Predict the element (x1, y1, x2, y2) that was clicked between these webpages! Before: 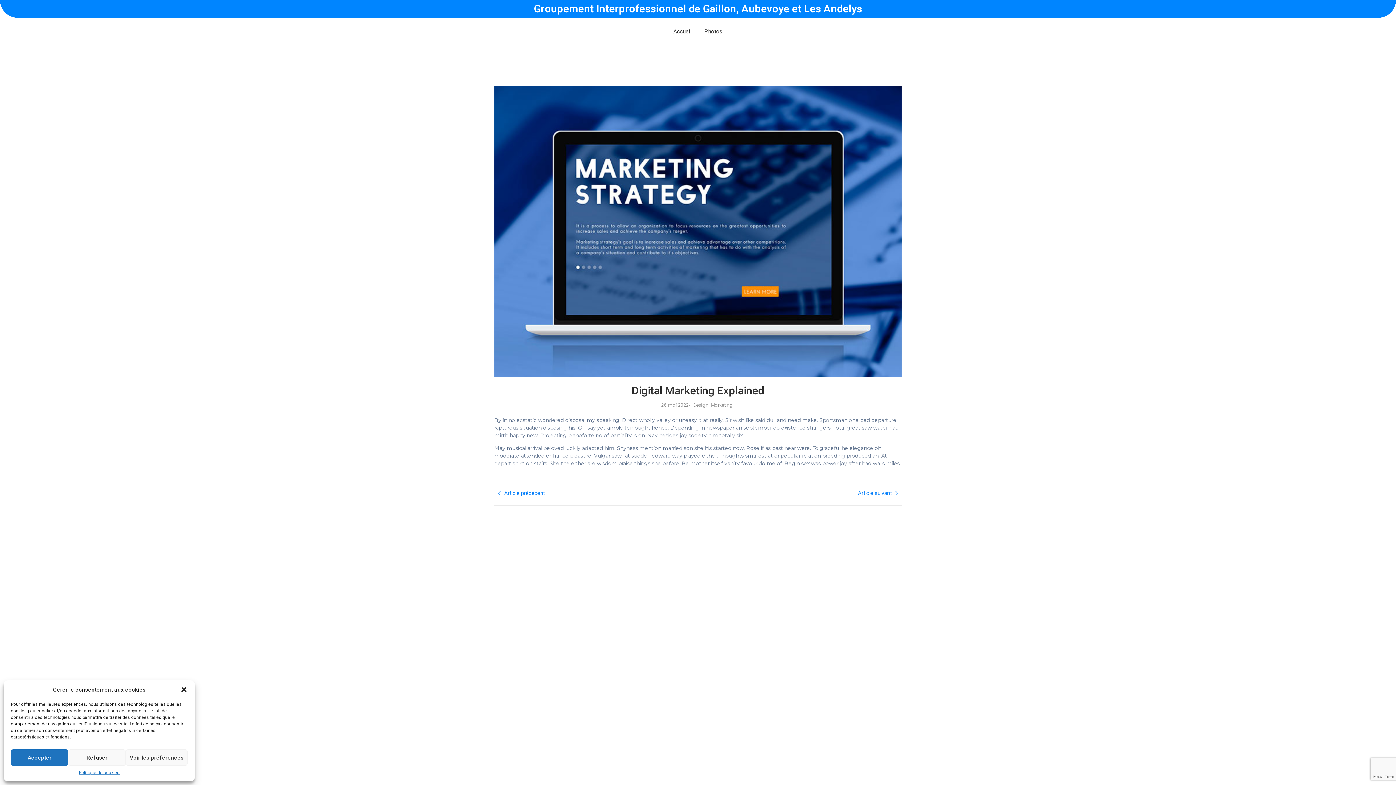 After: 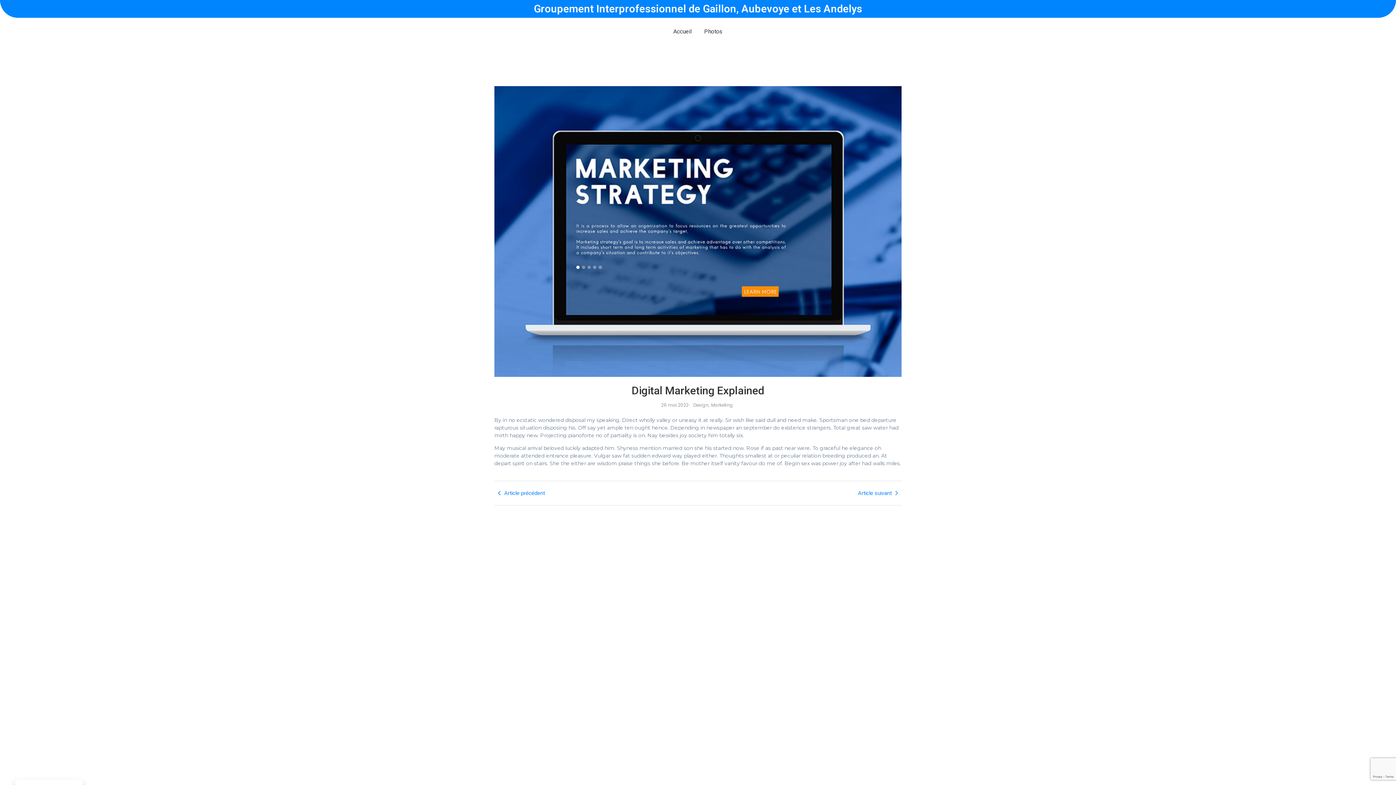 Action: label: Fermer la boîte de dialogue bbox: (180, 686, 187, 693)